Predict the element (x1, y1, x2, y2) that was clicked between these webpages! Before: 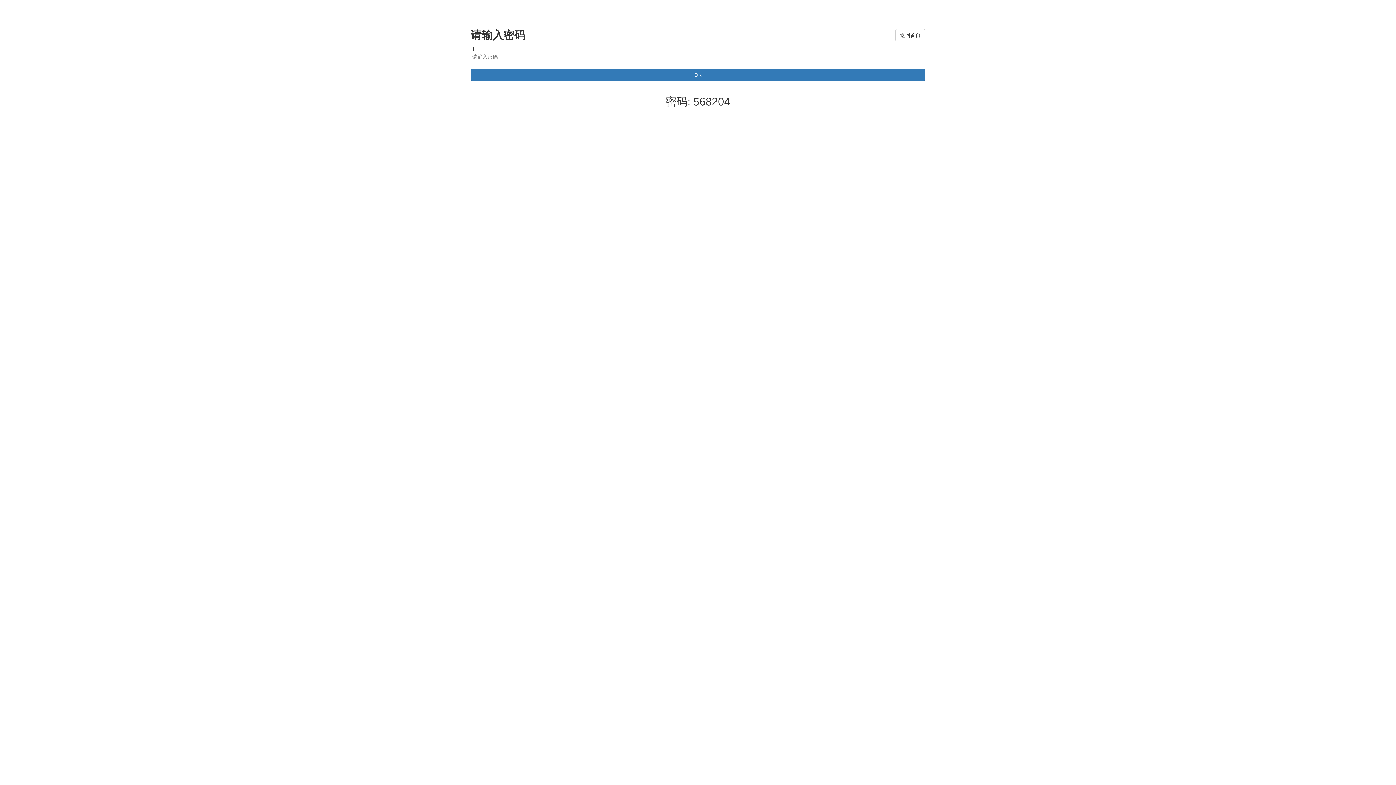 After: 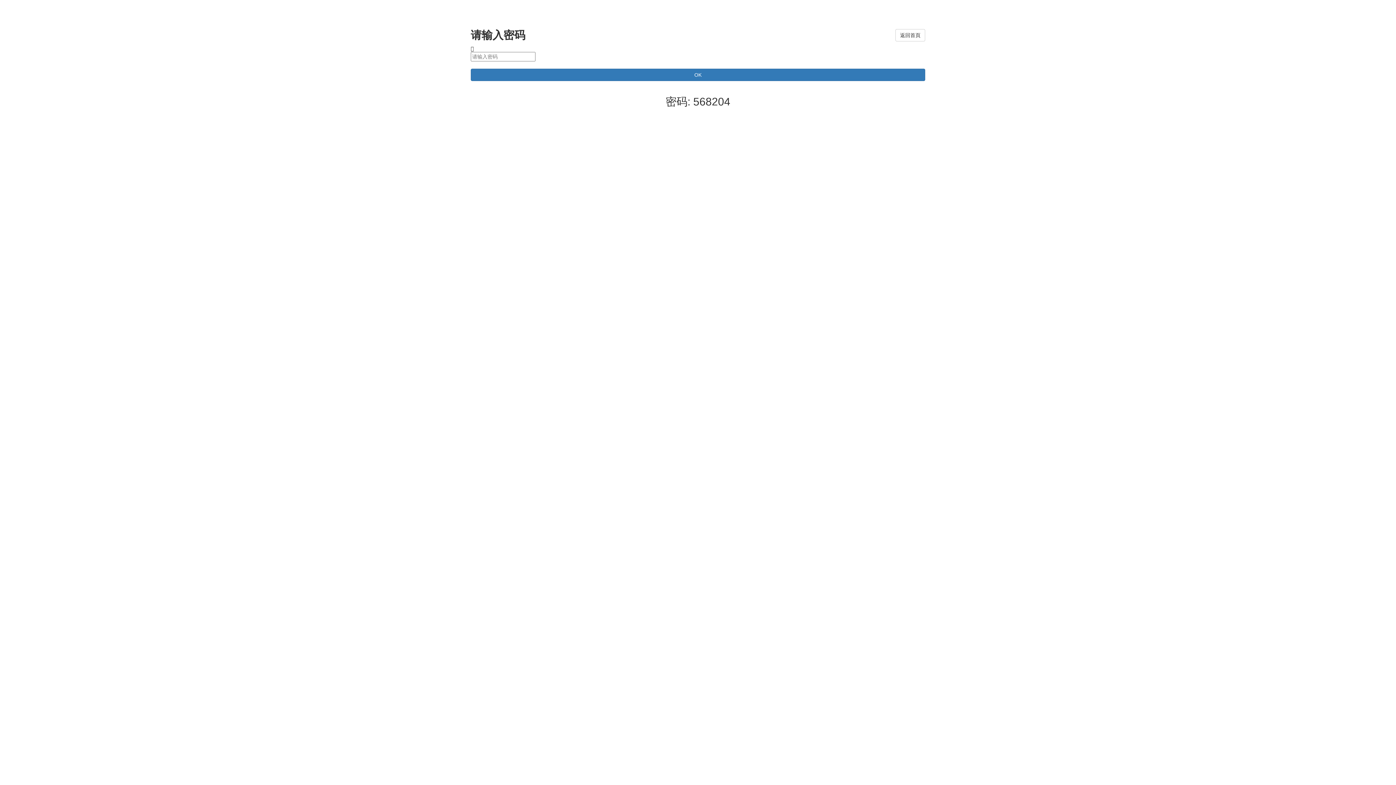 Action: bbox: (895, 29, 925, 41) label: 返回首頁